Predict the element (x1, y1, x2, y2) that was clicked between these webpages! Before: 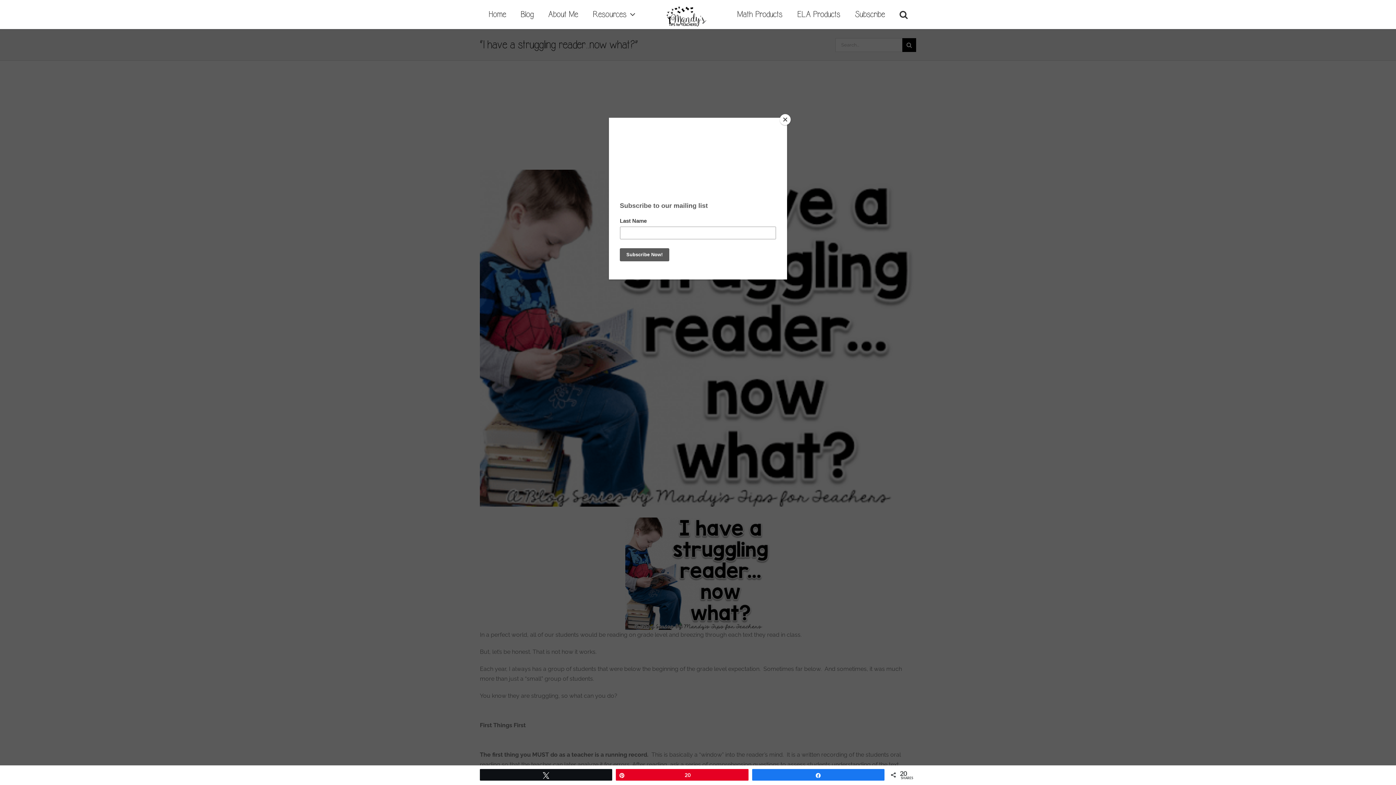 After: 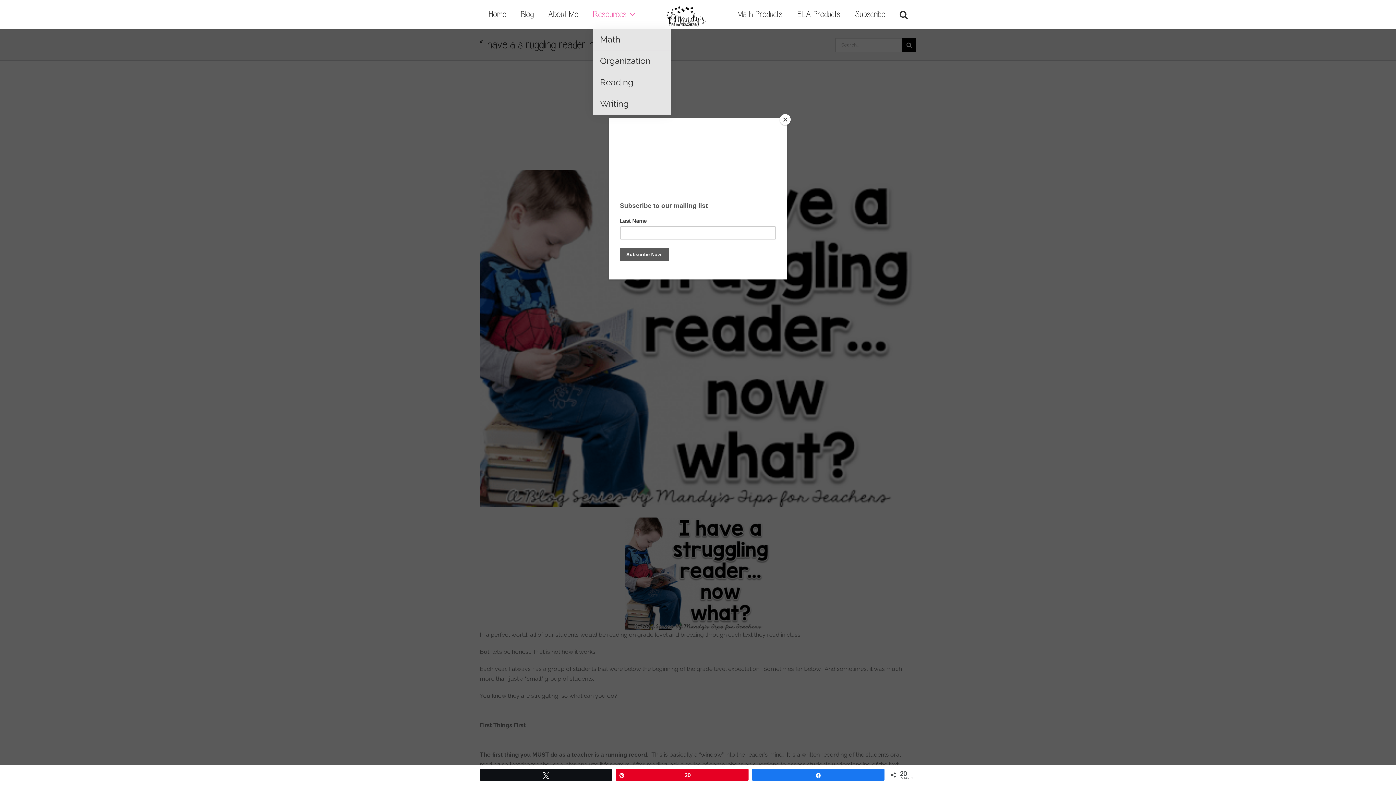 Action: label: Resources bbox: (592, 0, 635, 29)